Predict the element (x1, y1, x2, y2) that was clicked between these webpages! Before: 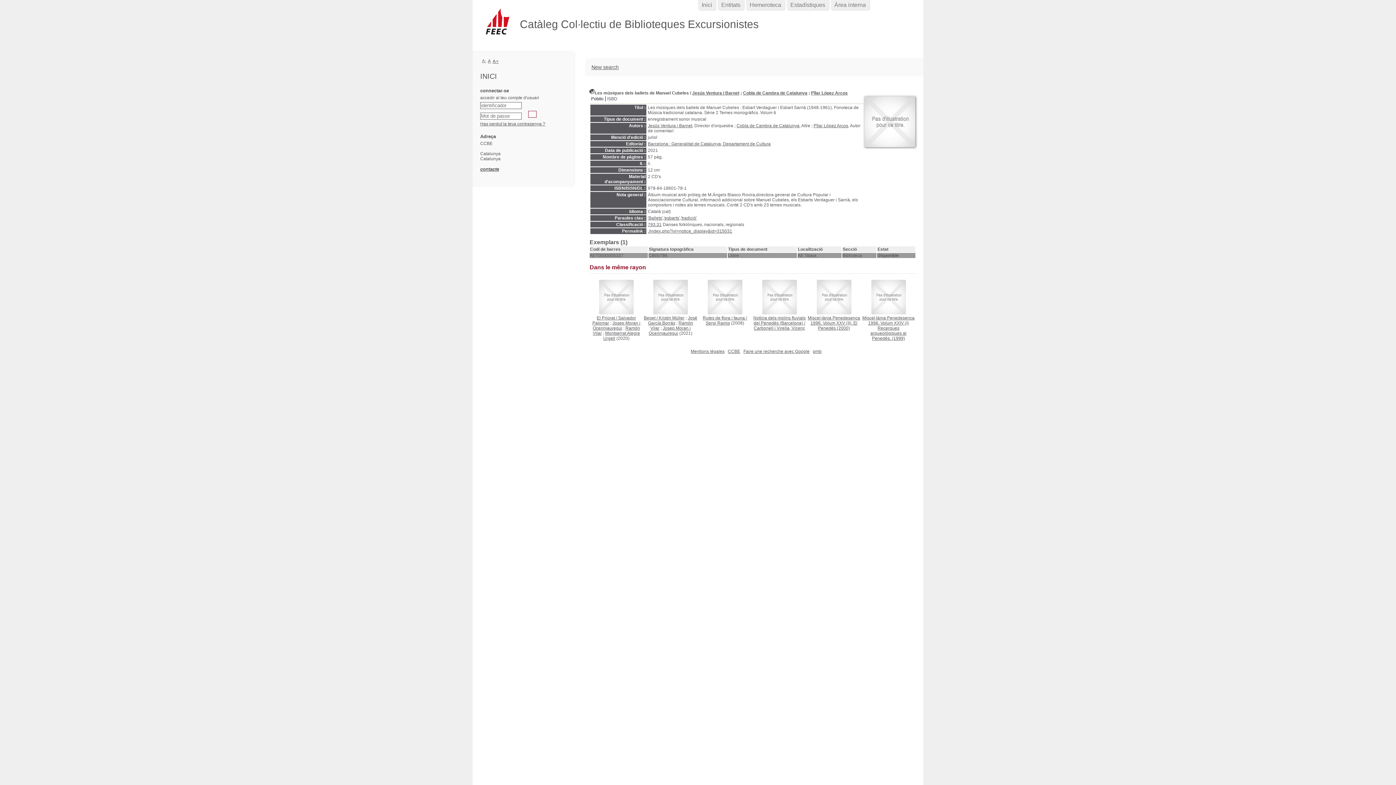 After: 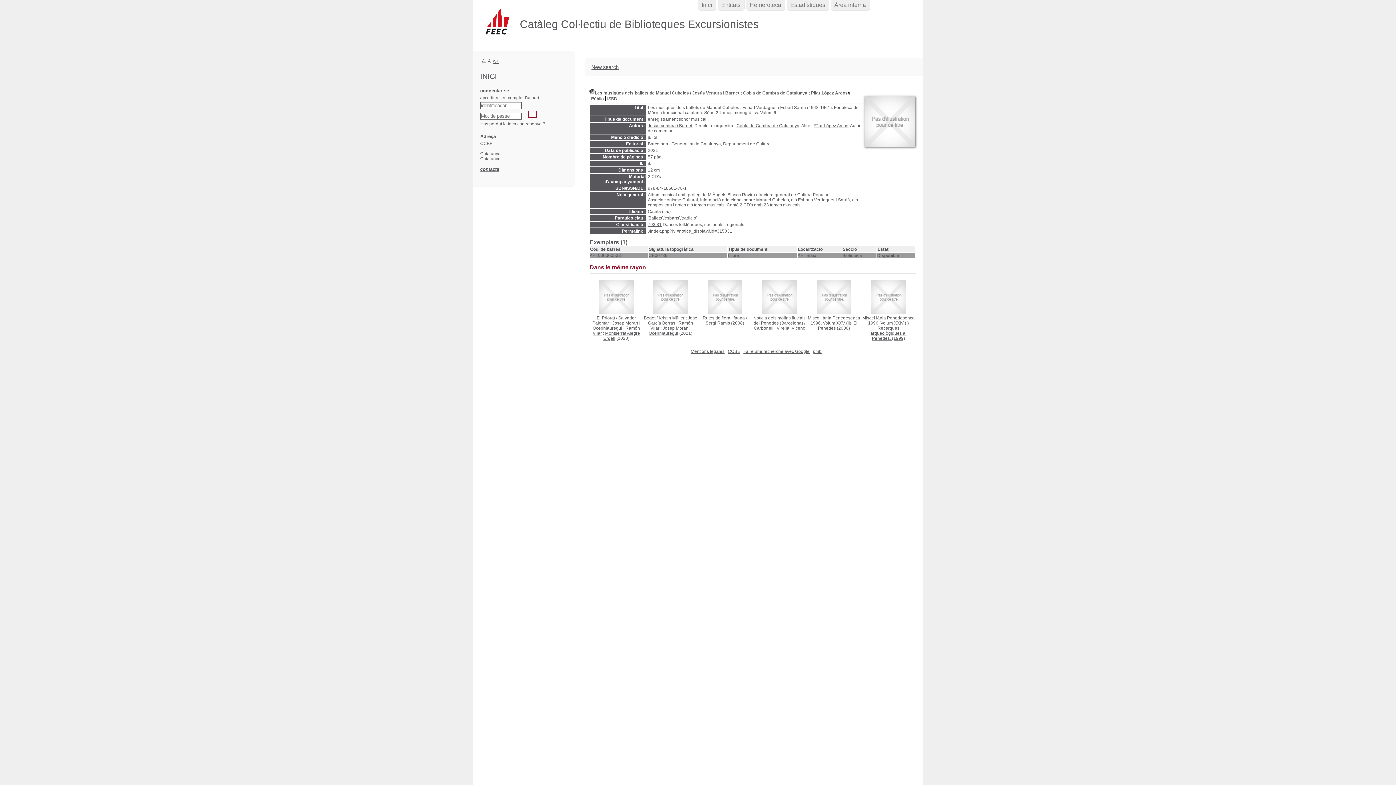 Action: bbox: (692, 90, 739, 95) label: Jesús Ventura i Barnet